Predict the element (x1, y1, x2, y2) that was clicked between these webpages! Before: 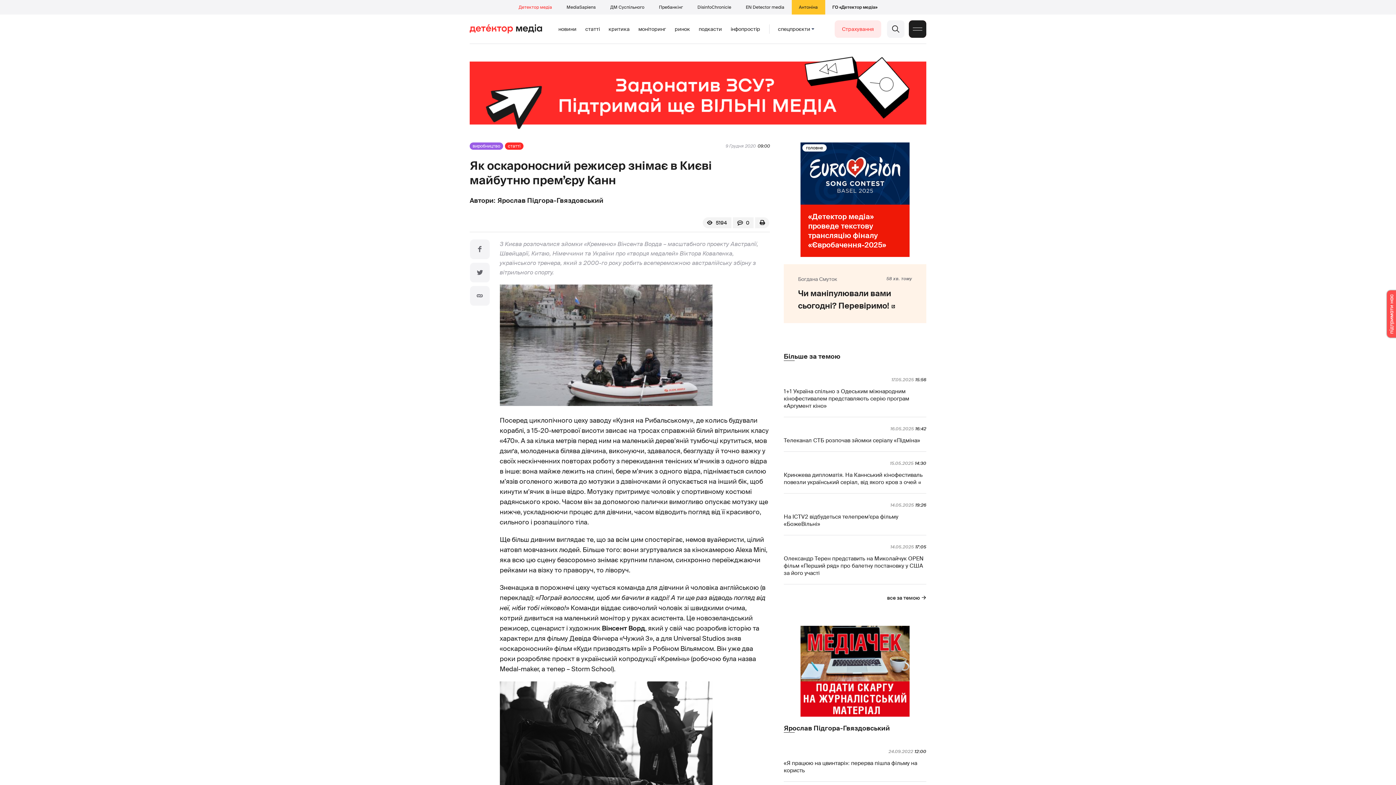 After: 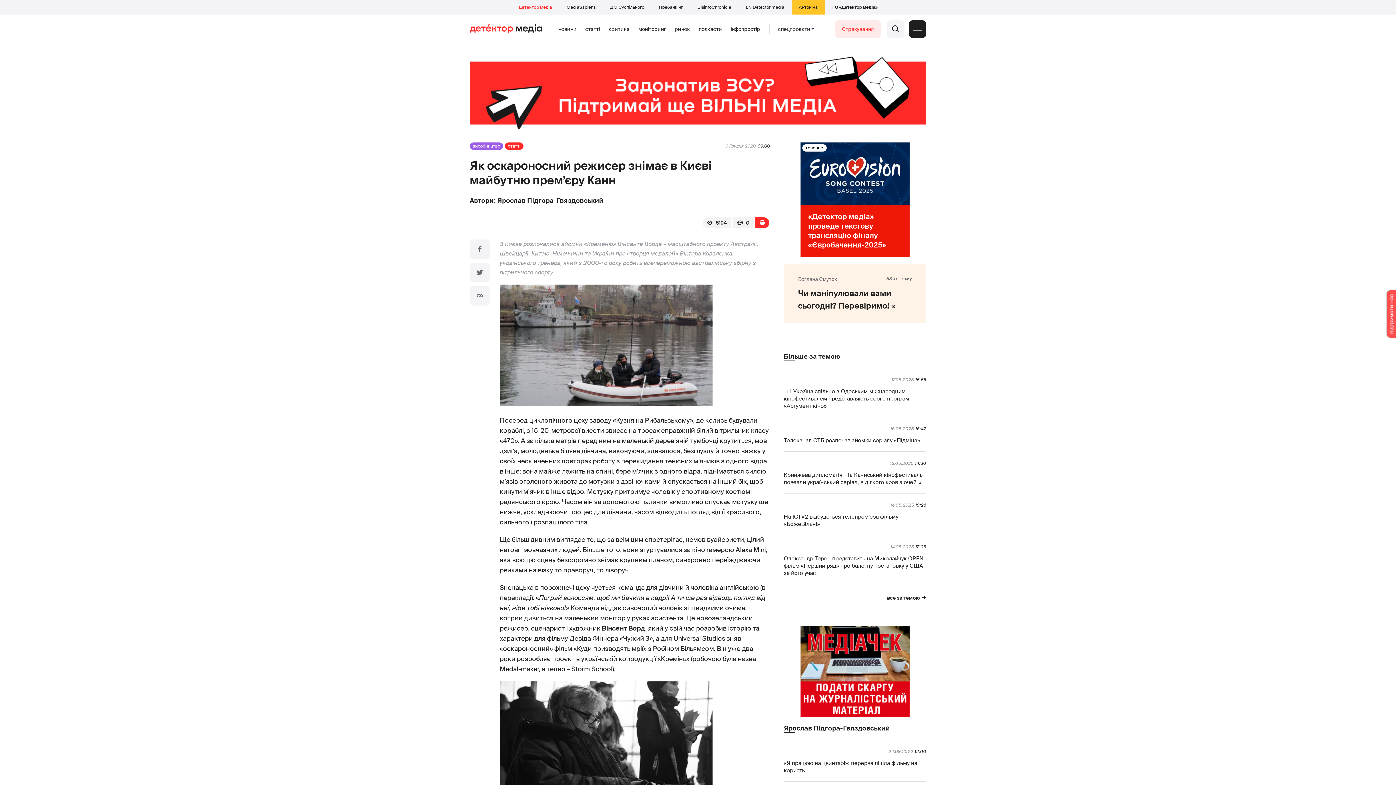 Action: bbox: (755, 217, 769, 228)